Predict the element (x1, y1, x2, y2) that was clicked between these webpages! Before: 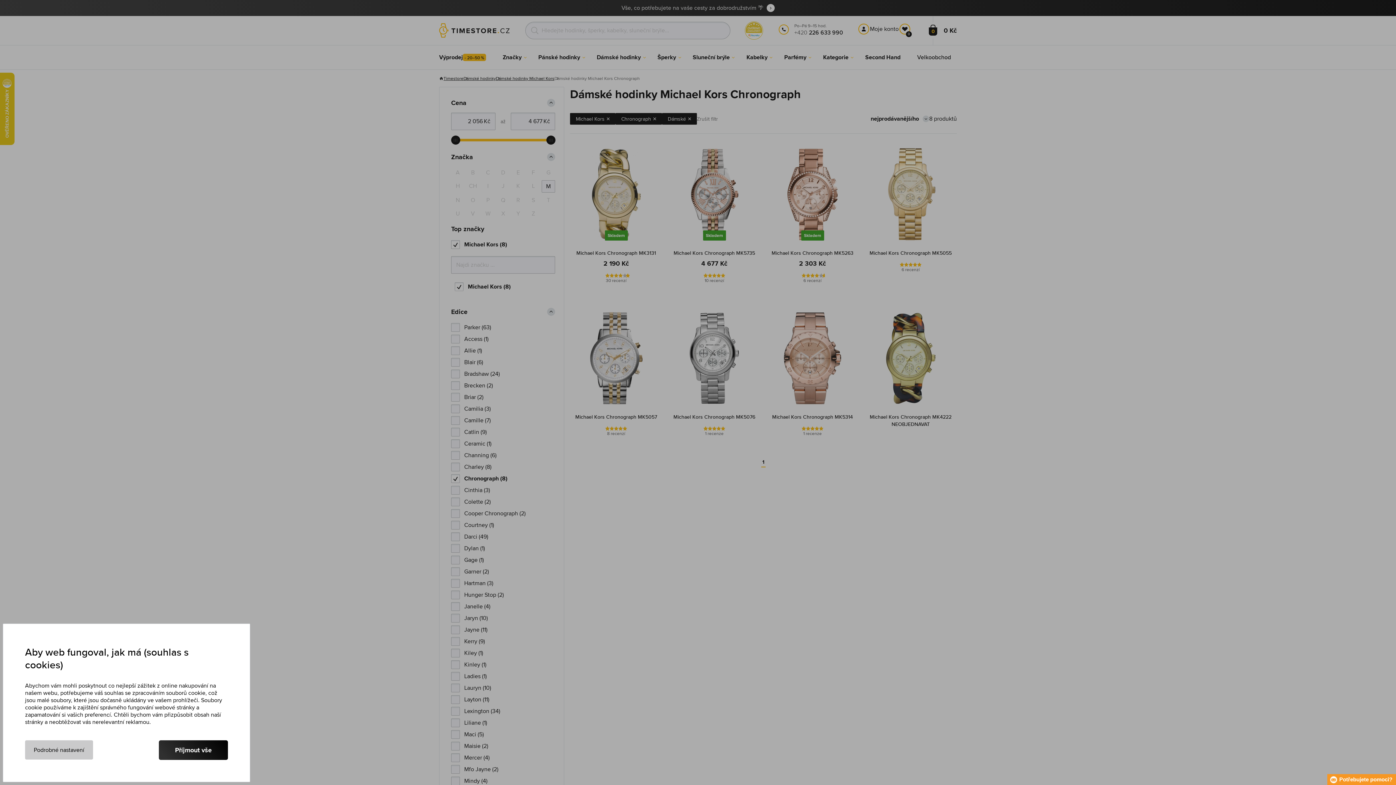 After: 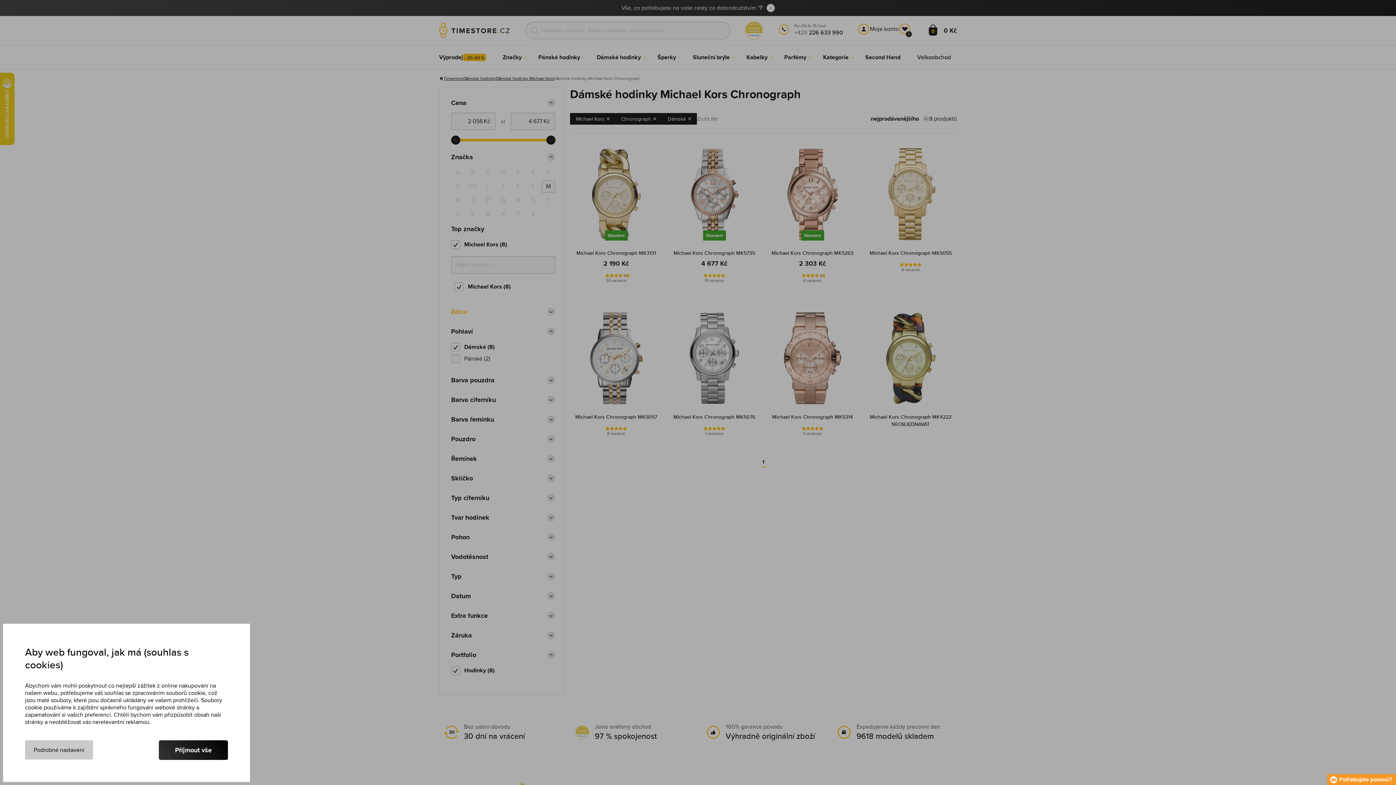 Action: bbox: (451, 308, 555, 316) label: Edice